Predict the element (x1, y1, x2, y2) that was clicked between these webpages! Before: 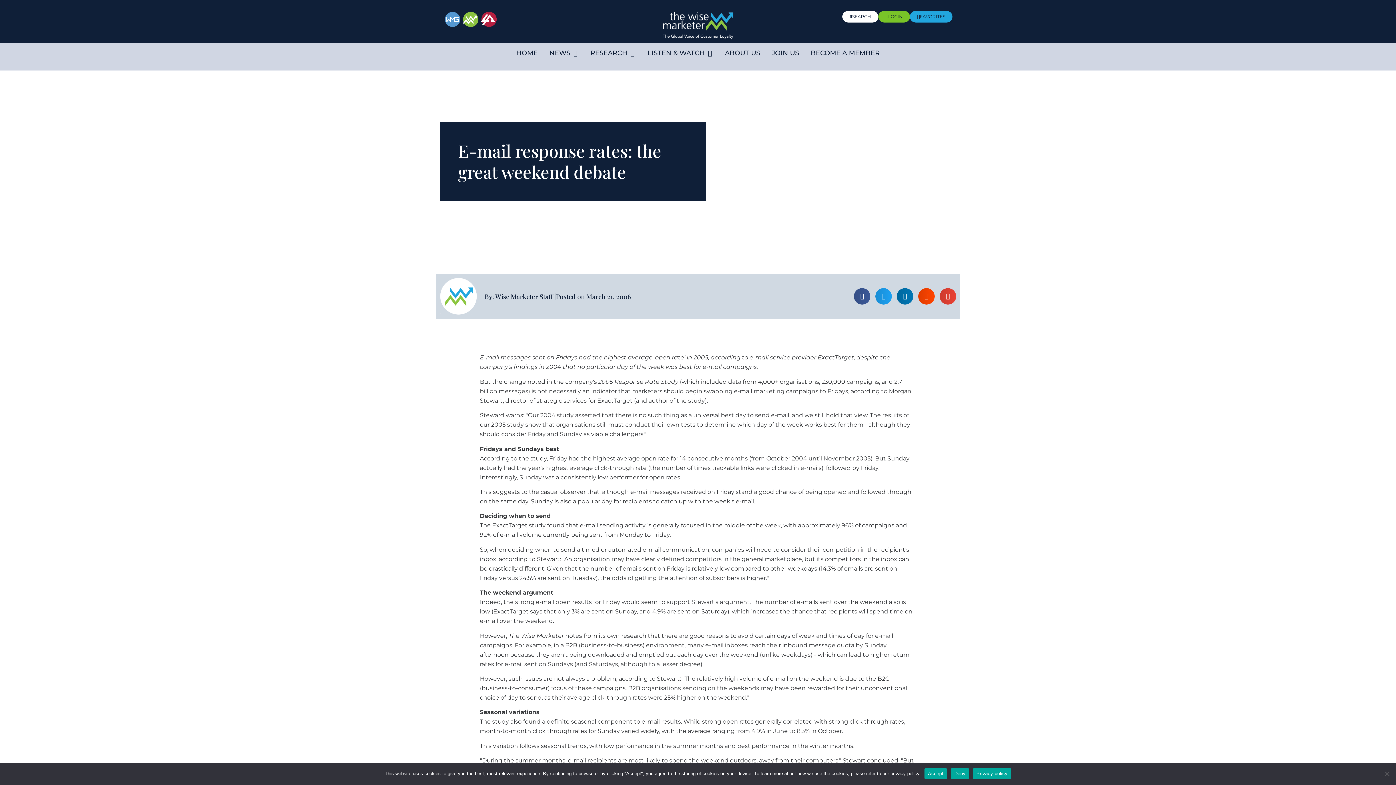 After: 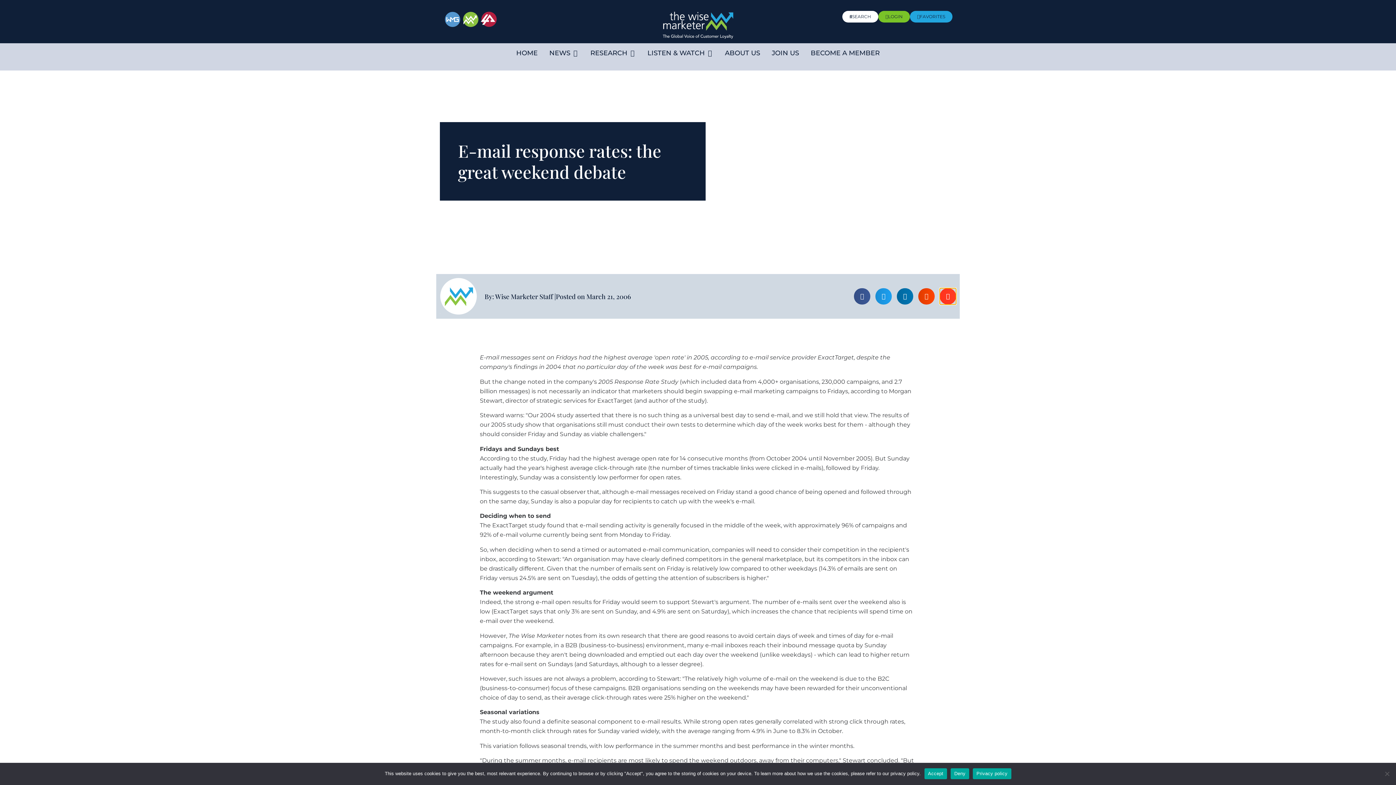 Action: label: Share on email bbox: (939, 288, 956, 304)